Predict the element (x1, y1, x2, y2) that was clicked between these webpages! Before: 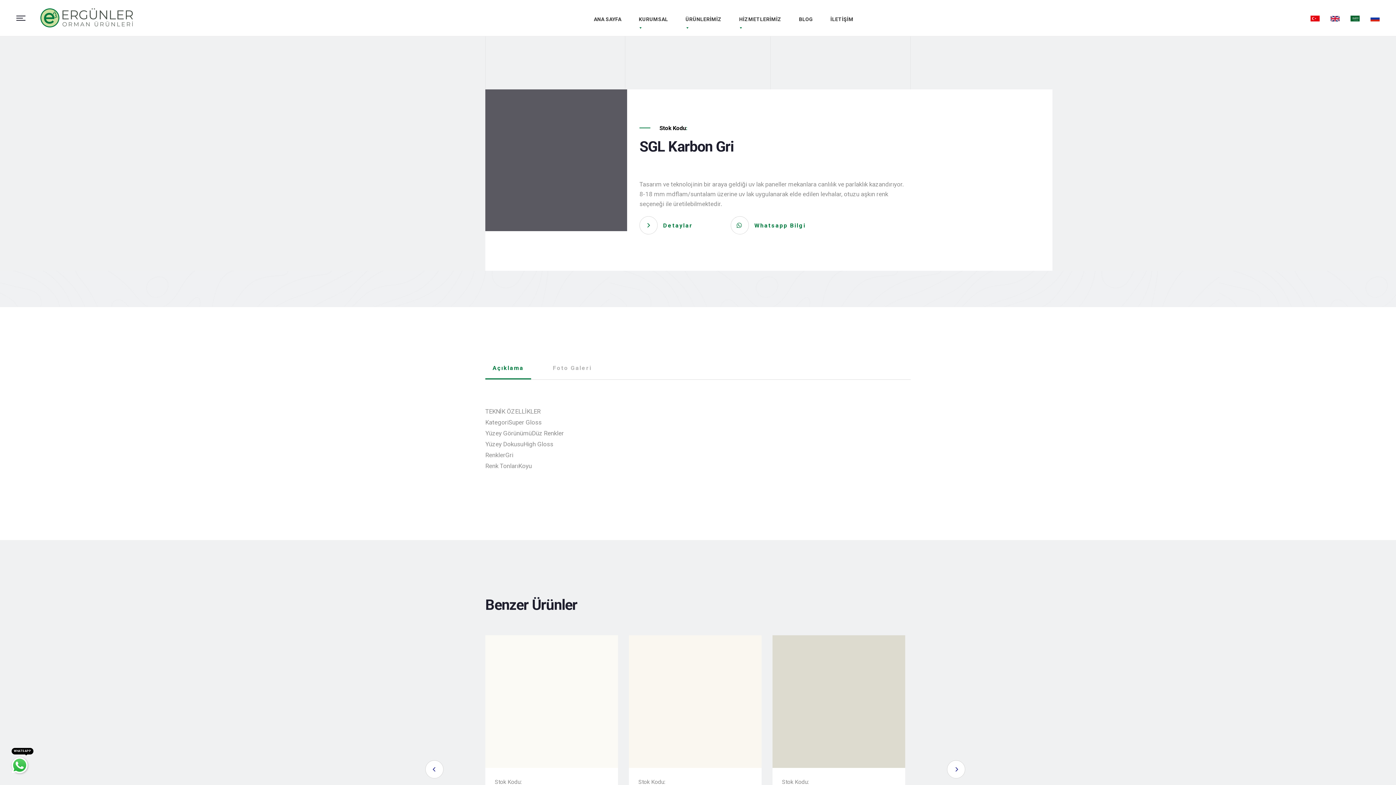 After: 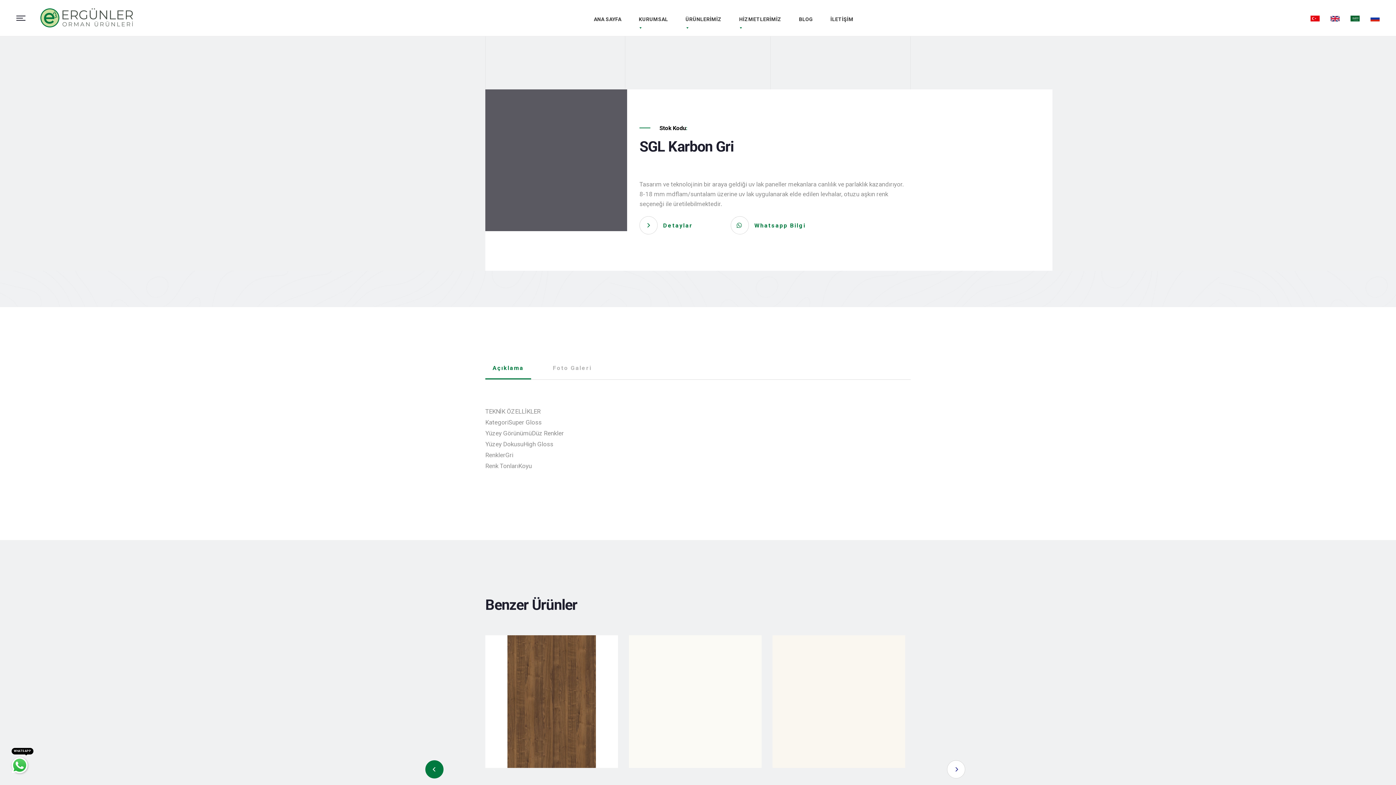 Action: label: Previous bbox: (425, 760, 443, 778)